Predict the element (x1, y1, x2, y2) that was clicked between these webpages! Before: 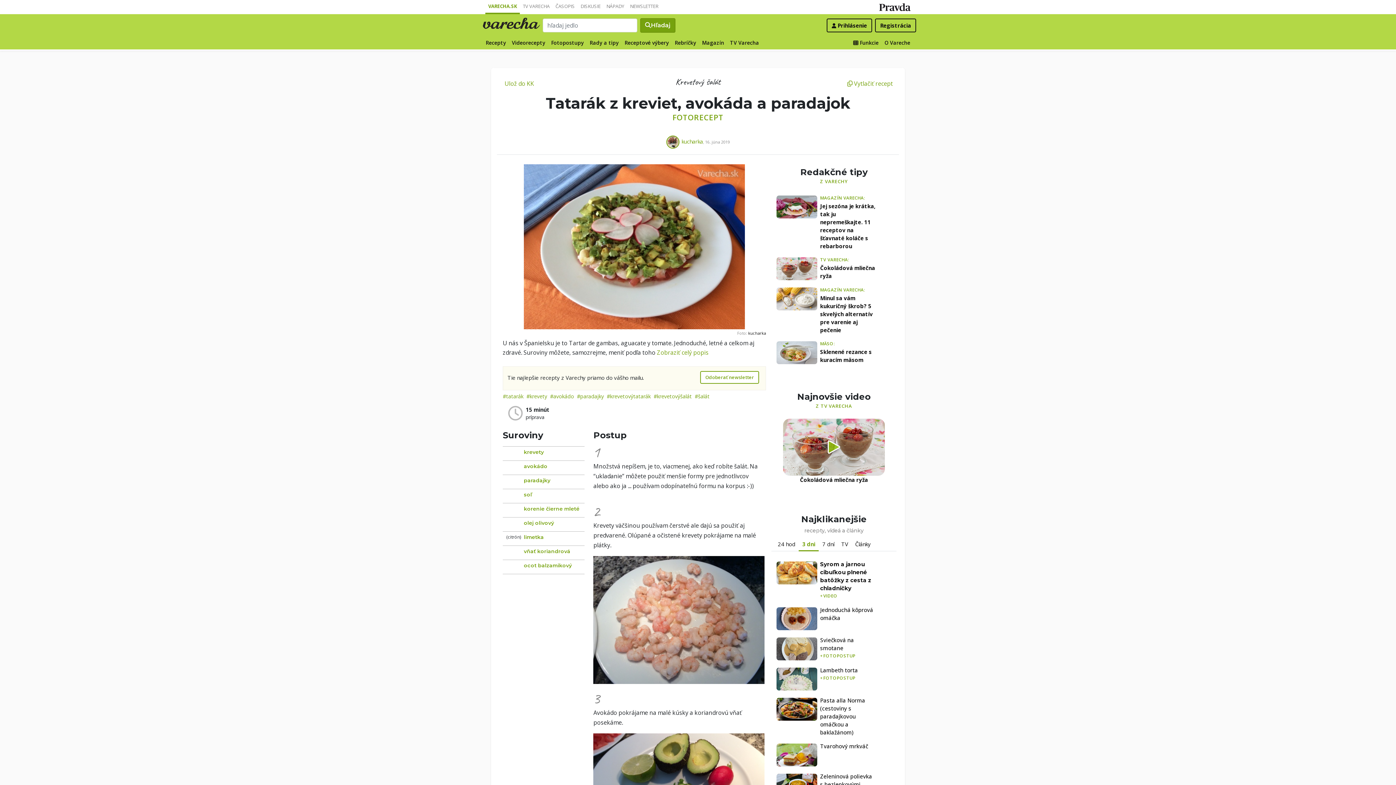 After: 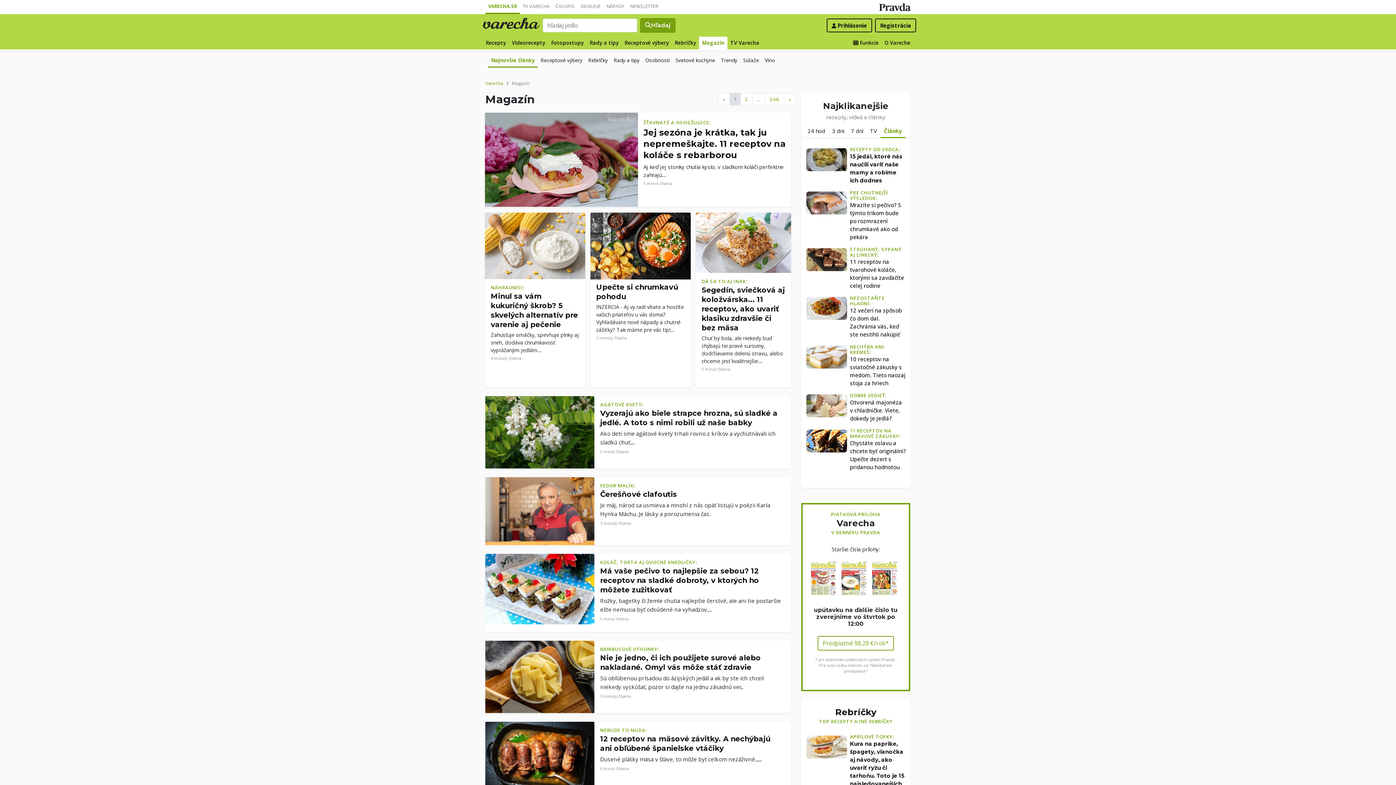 Action: bbox: (825, 178, 848, 184) label: VARECHY